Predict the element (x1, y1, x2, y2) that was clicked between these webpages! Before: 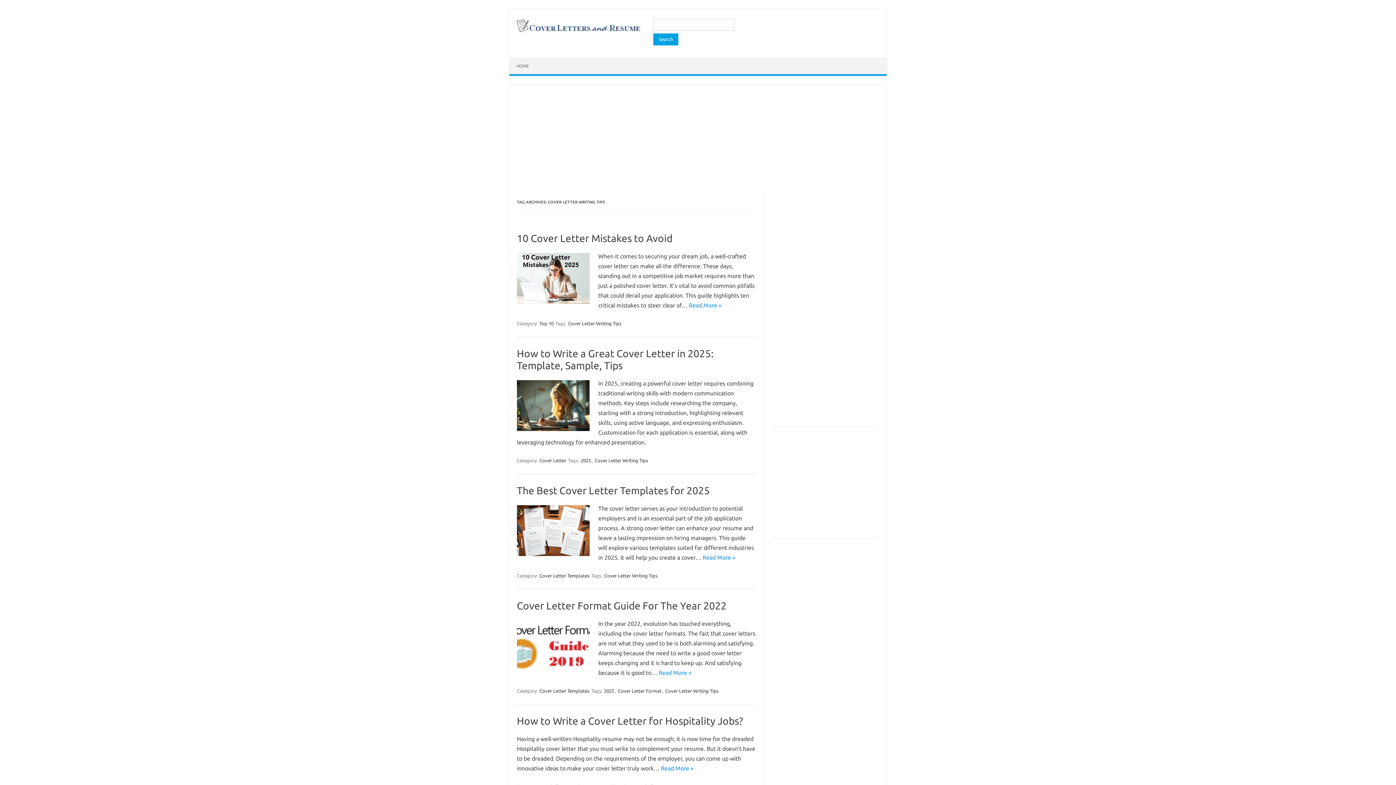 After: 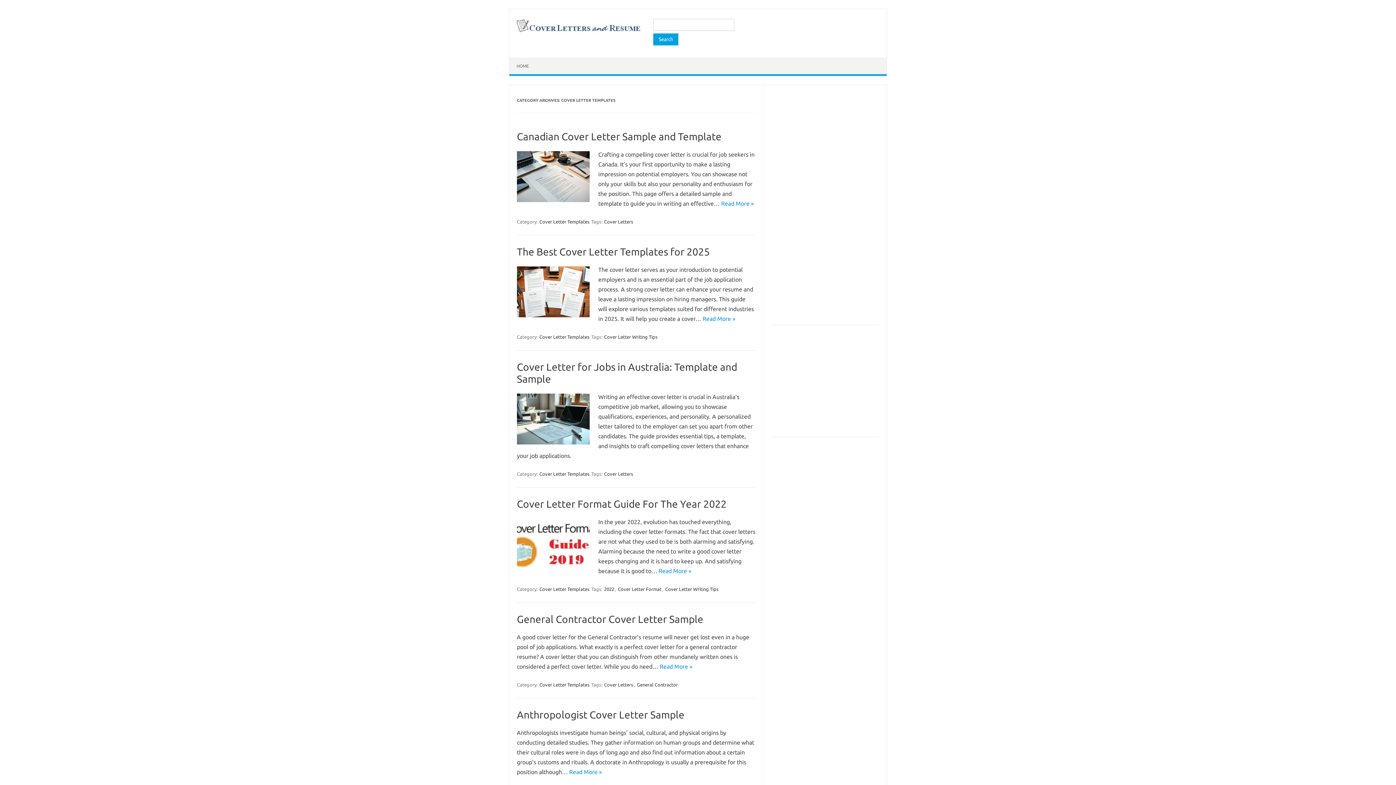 Action: bbox: (538, 572, 590, 579) label: Cover Letter Templates